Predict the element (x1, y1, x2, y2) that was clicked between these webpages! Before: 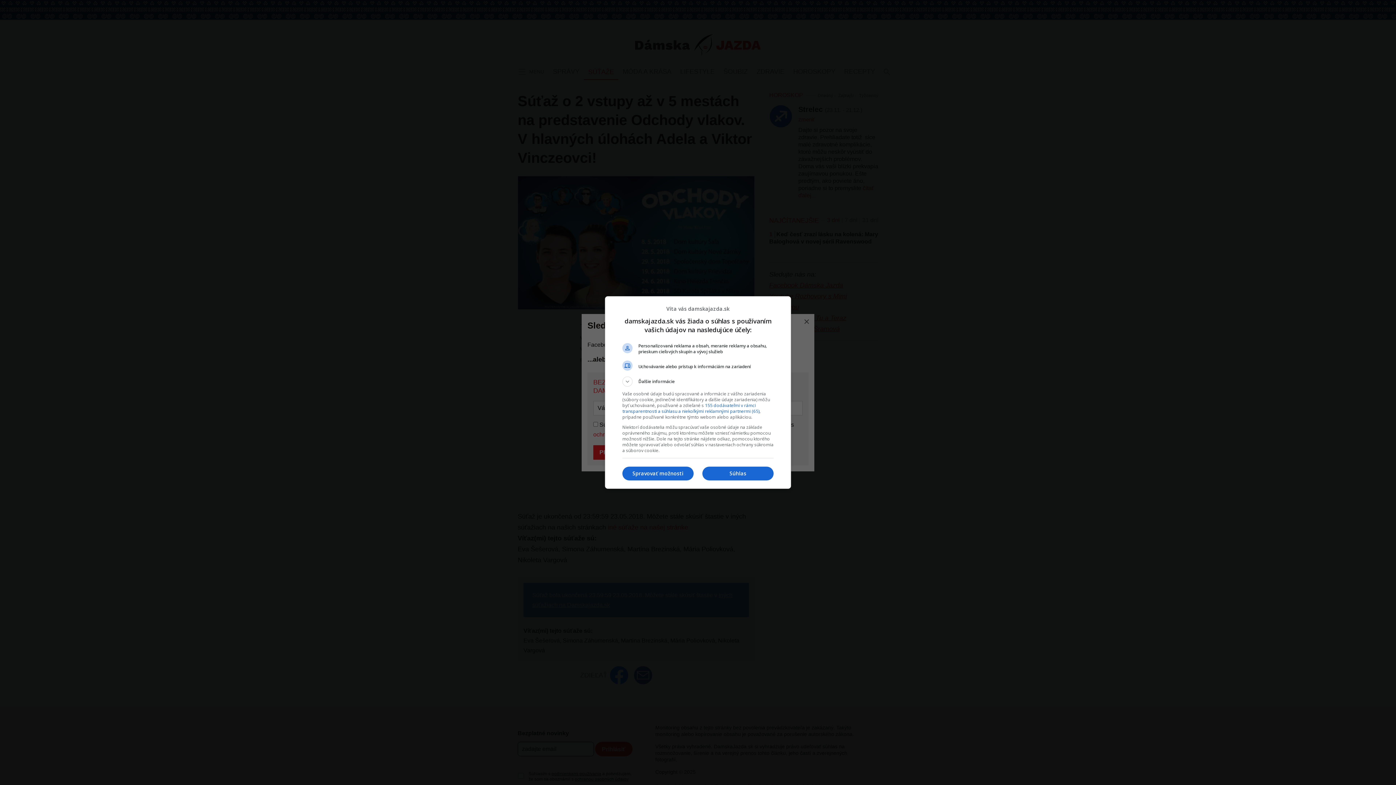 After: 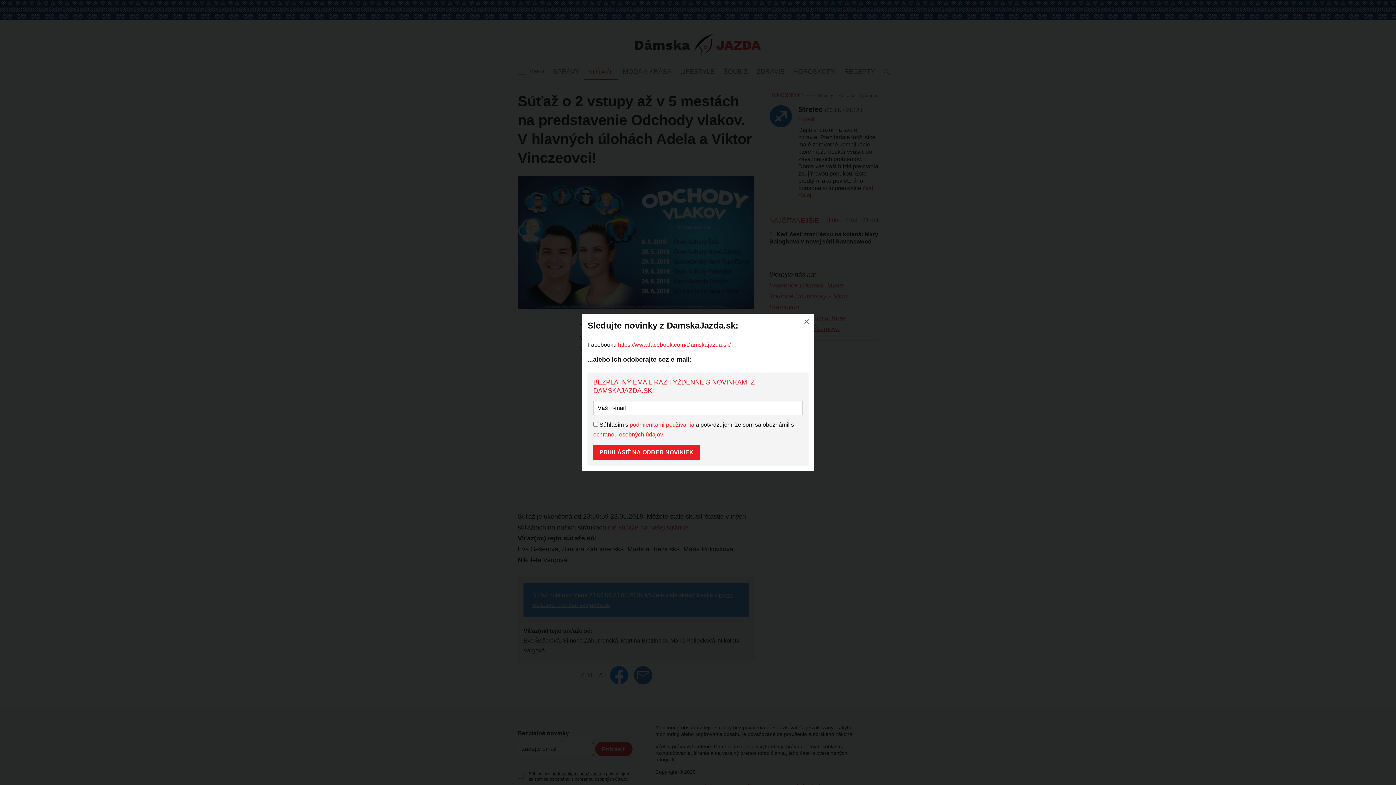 Action: bbox: (702, 466, 773, 480) label: Súhlas